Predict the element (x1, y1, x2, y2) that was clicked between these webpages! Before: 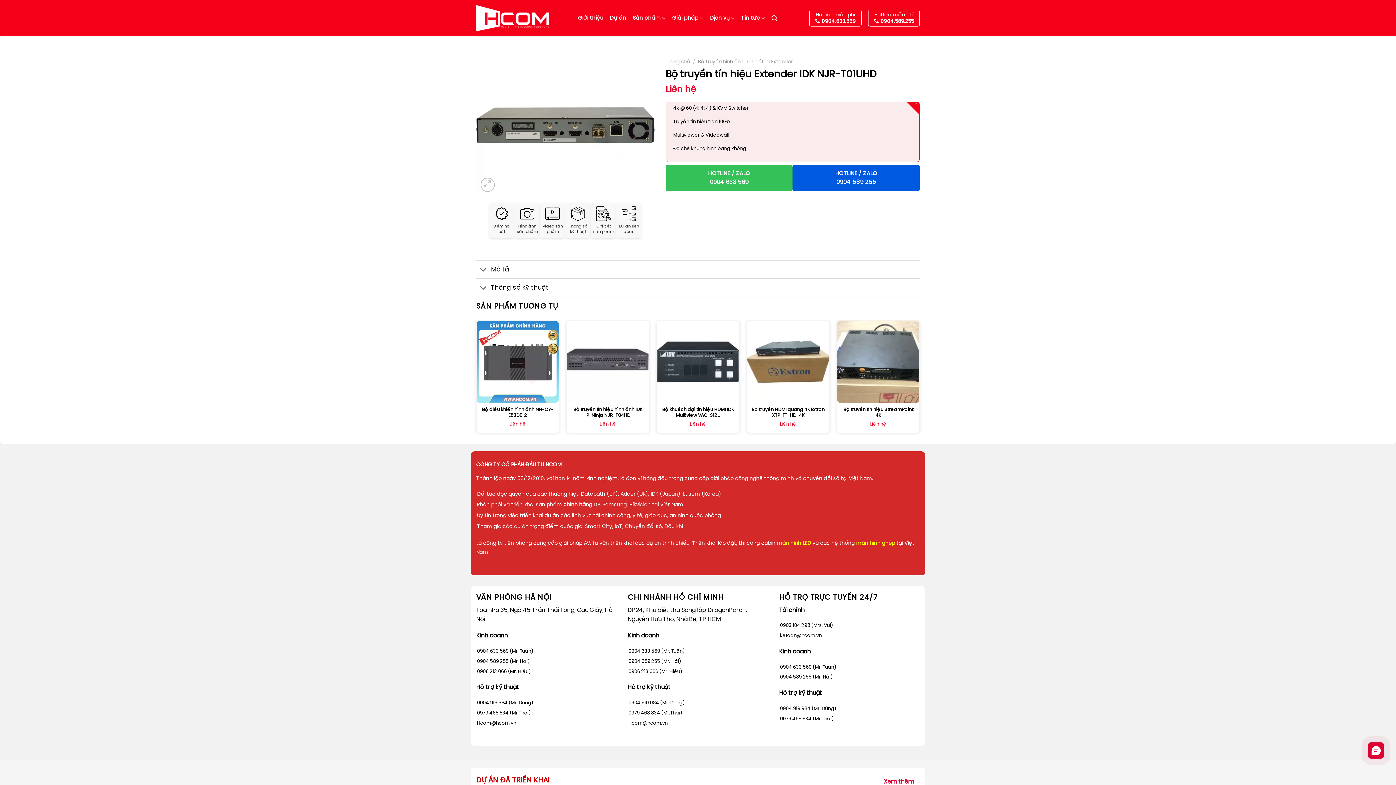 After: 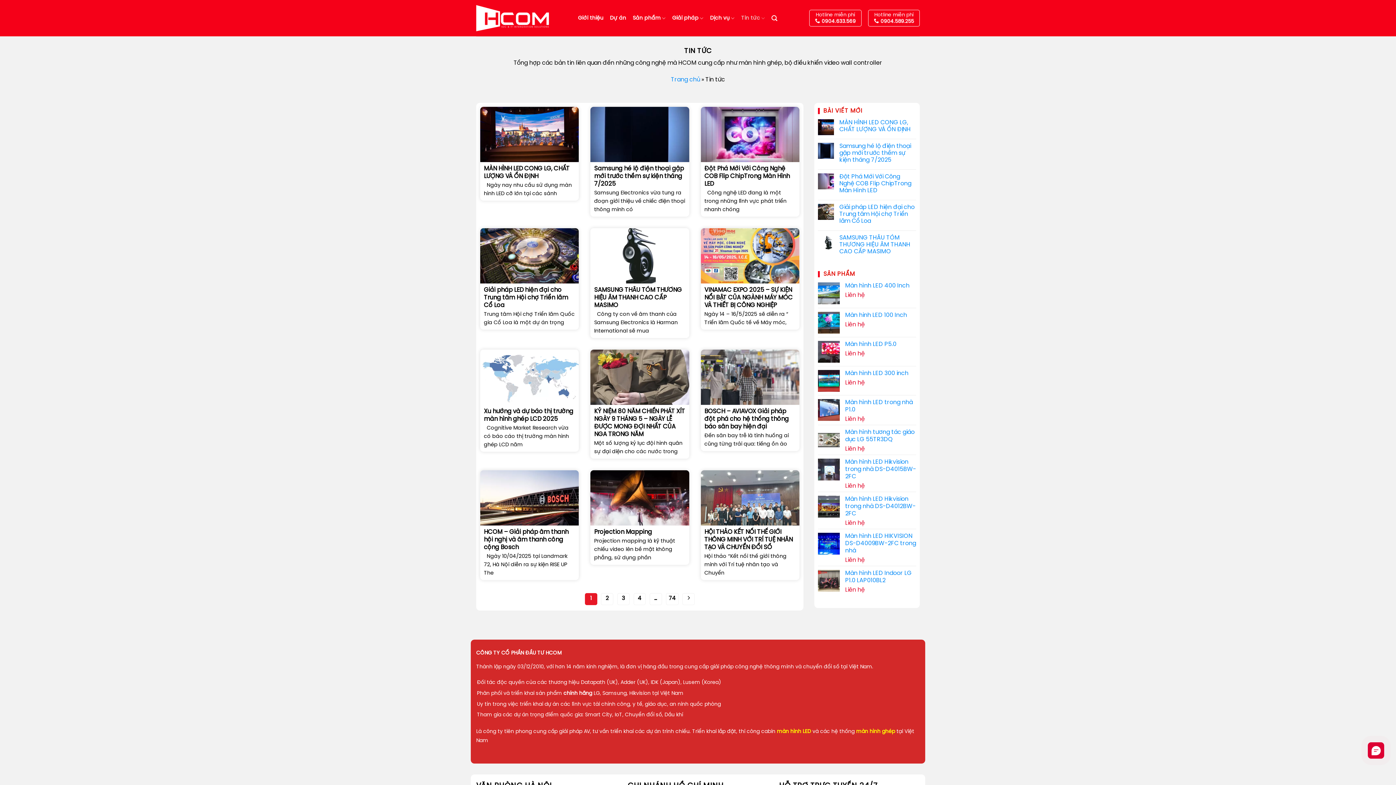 Action: label: Tin tức bbox: (741, 10, 765, 26)